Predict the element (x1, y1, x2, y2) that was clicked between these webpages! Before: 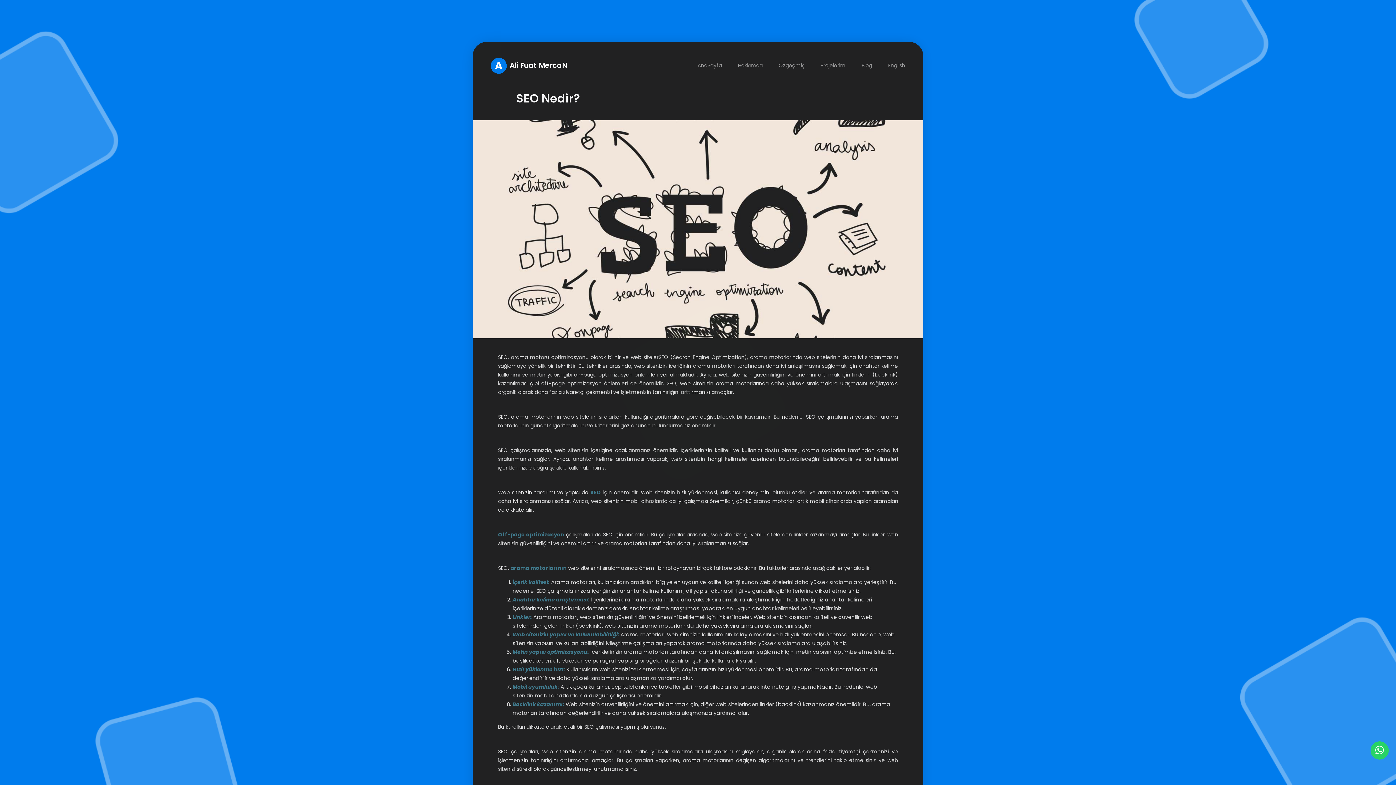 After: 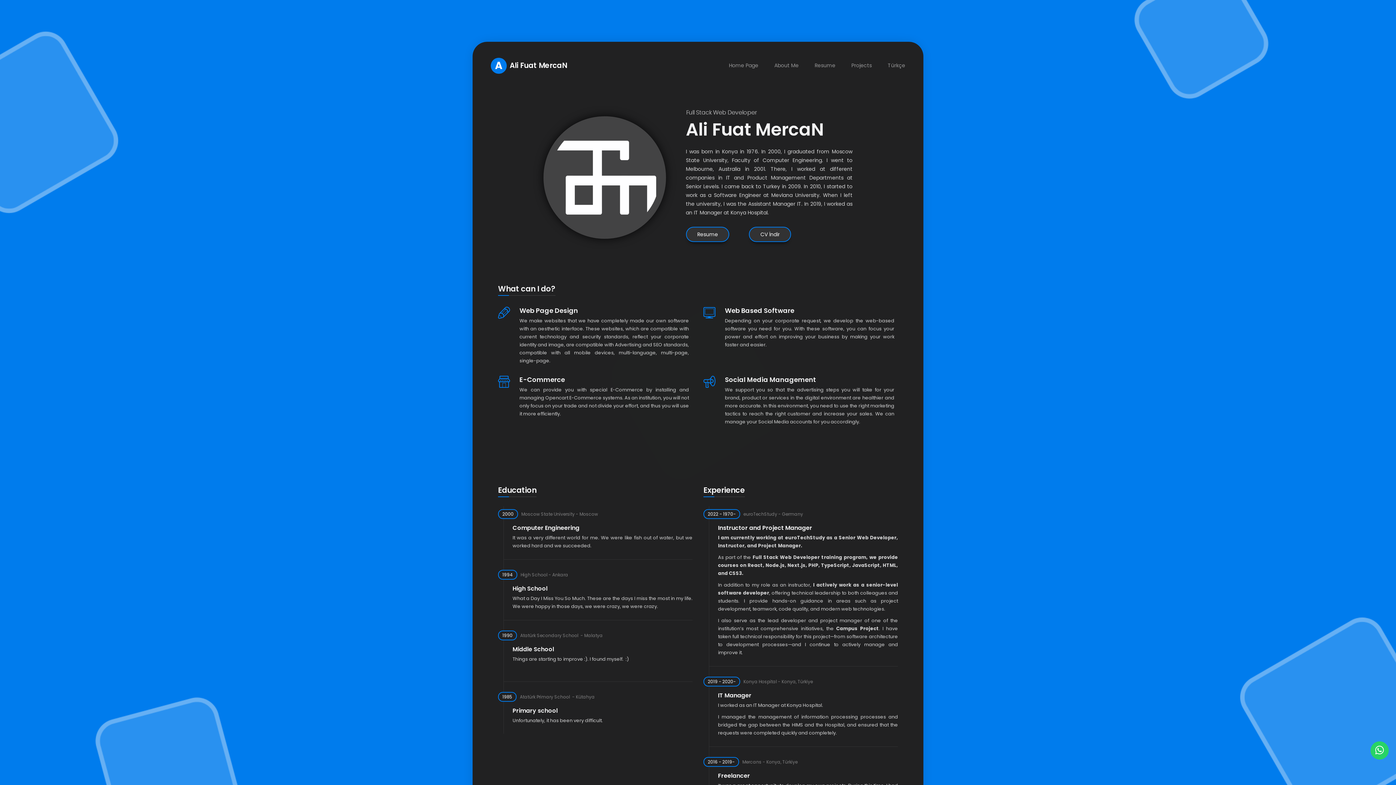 Action: label: English bbox: (888, 61, 905, 69)